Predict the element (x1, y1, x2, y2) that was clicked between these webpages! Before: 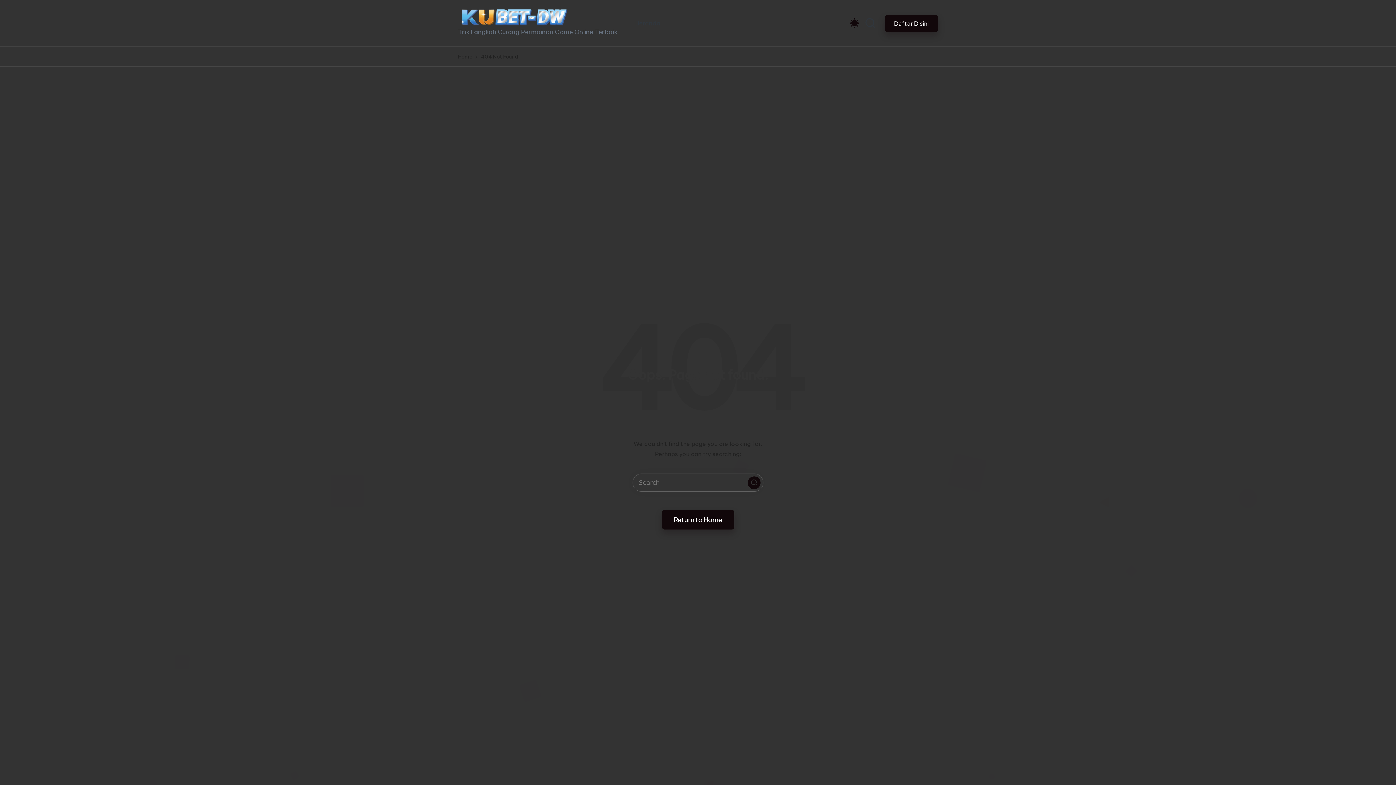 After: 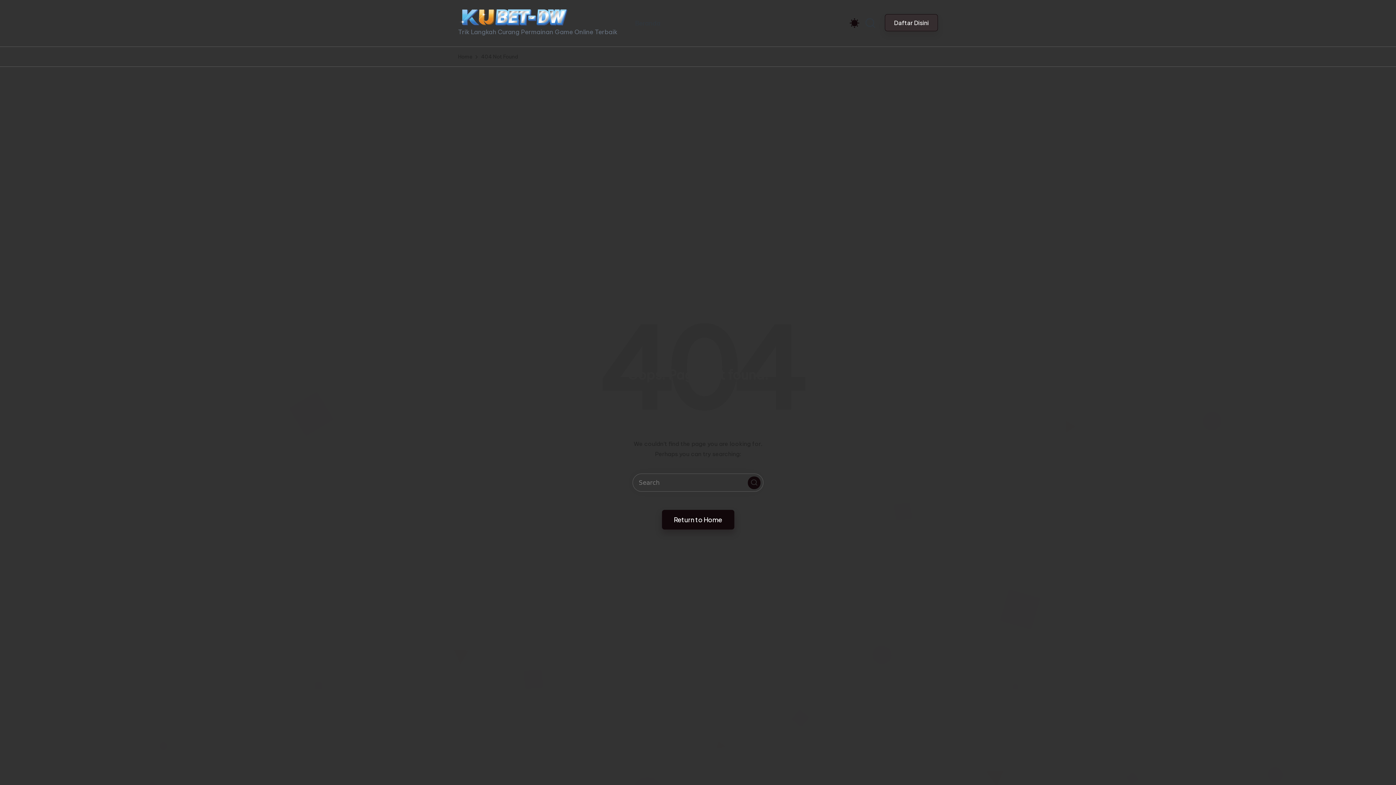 Action: bbox: (885, 14, 938, 31) label: Daftar Disini